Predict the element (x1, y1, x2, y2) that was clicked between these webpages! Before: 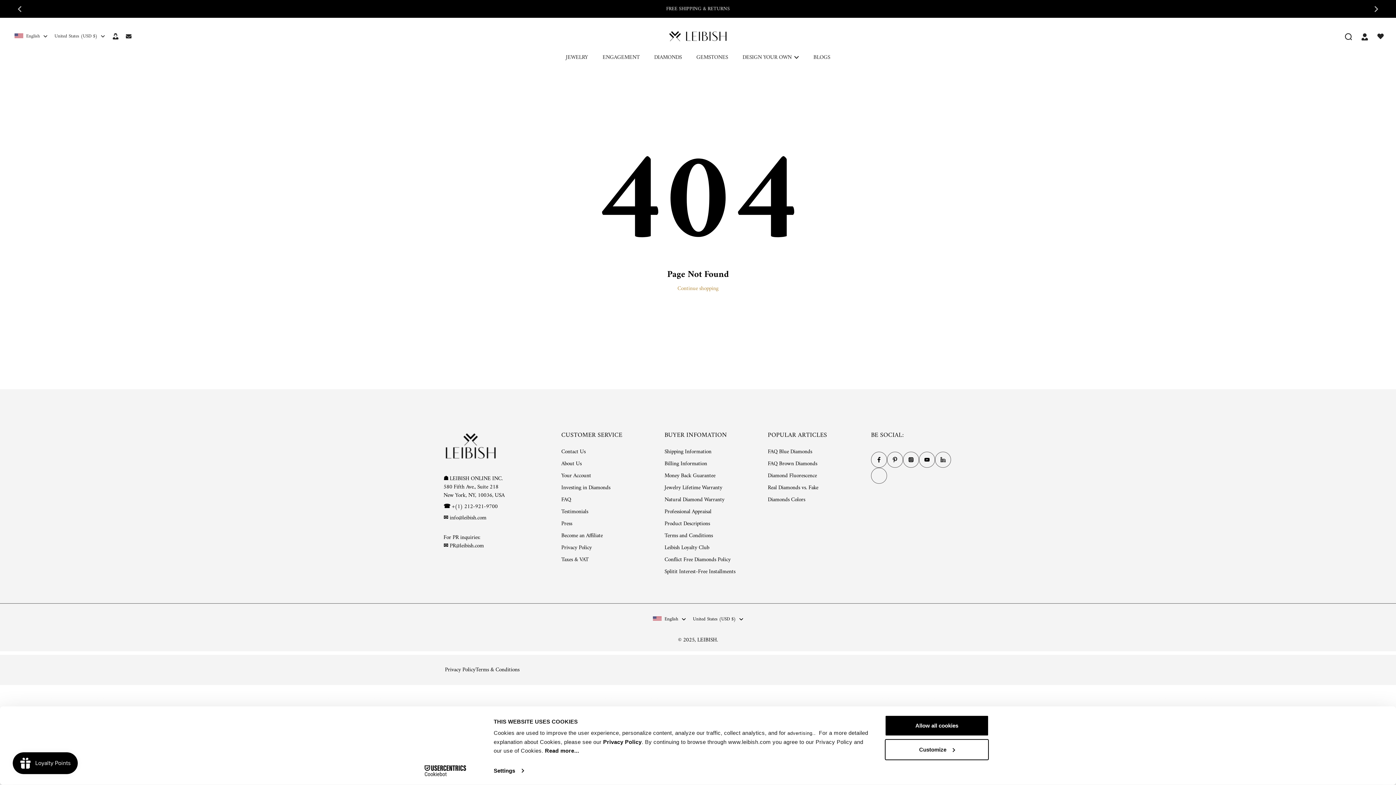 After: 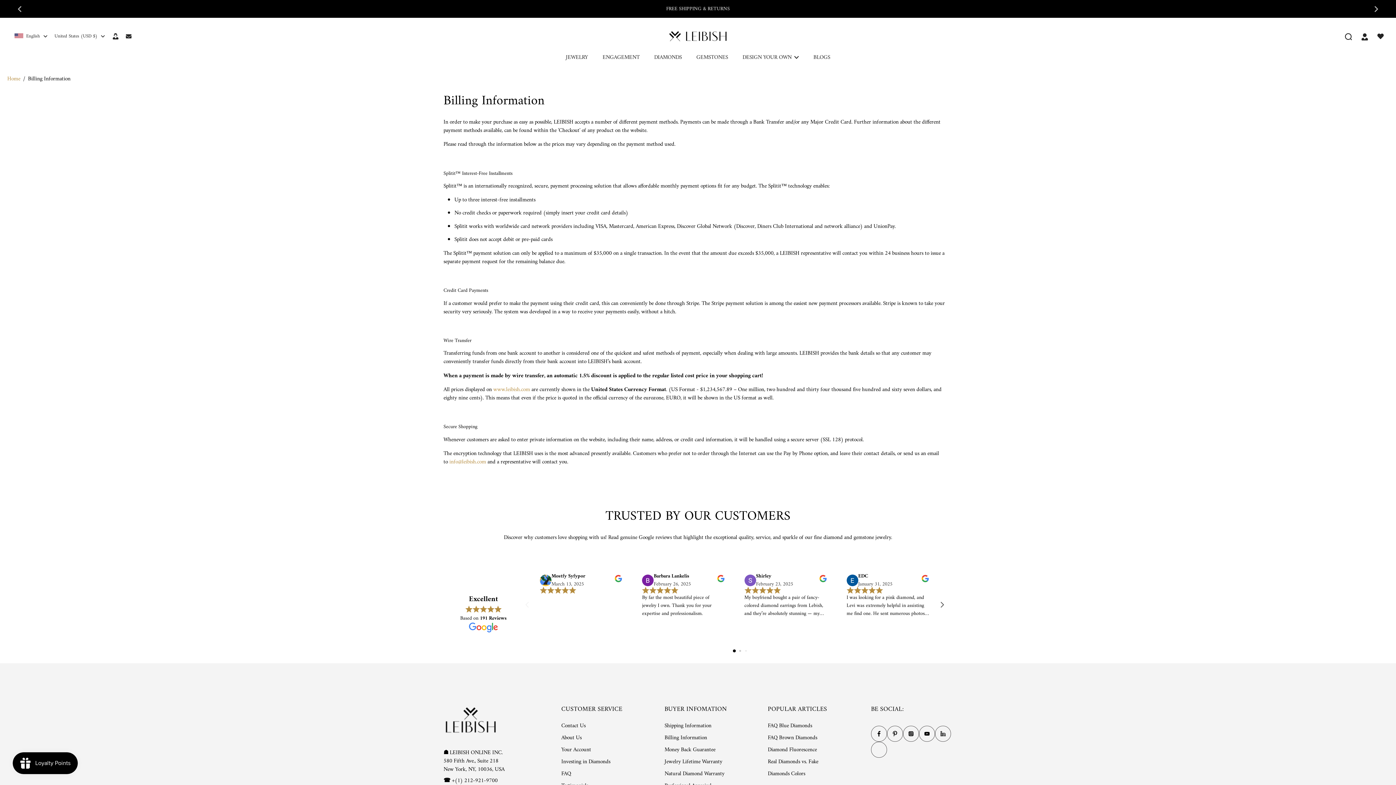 Action: bbox: (664, 460, 707, 468) label: Billing Information